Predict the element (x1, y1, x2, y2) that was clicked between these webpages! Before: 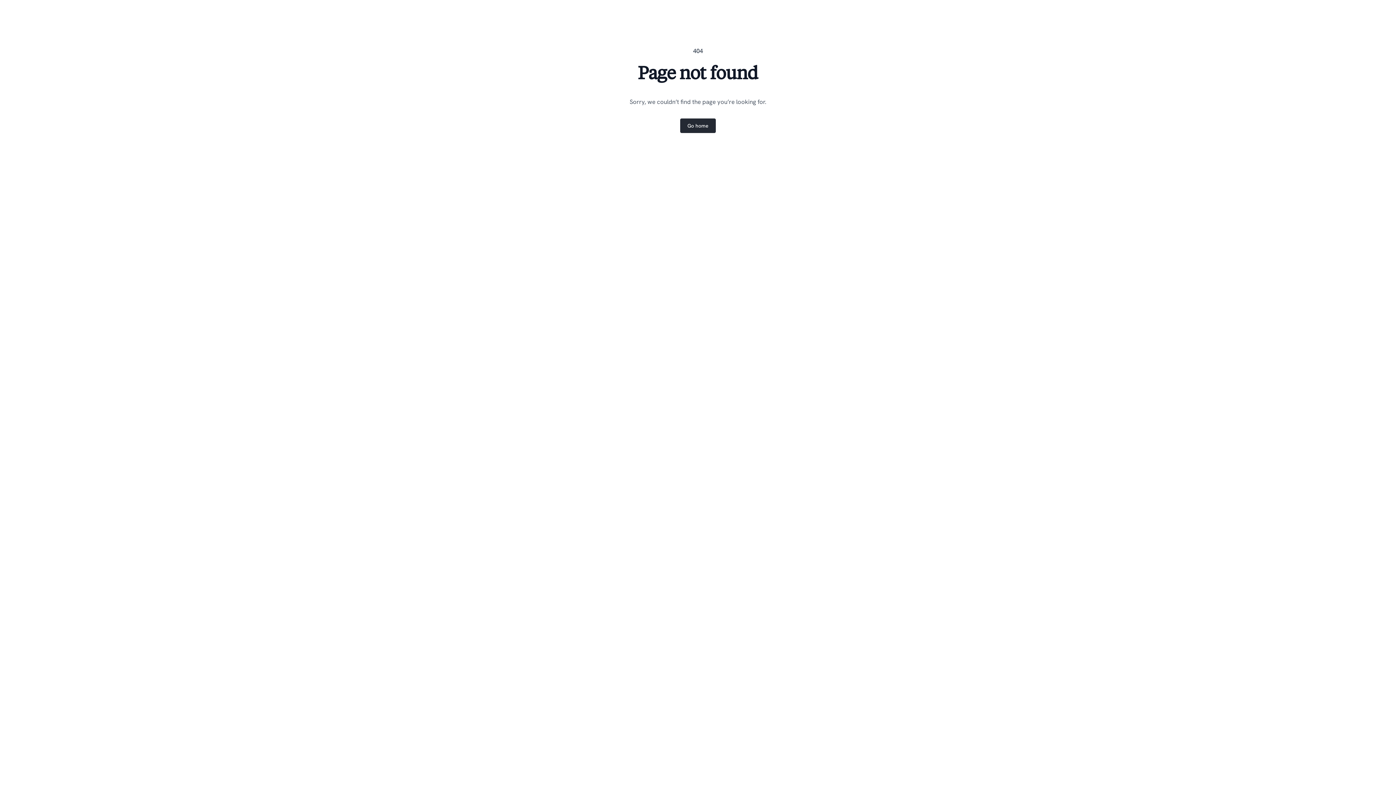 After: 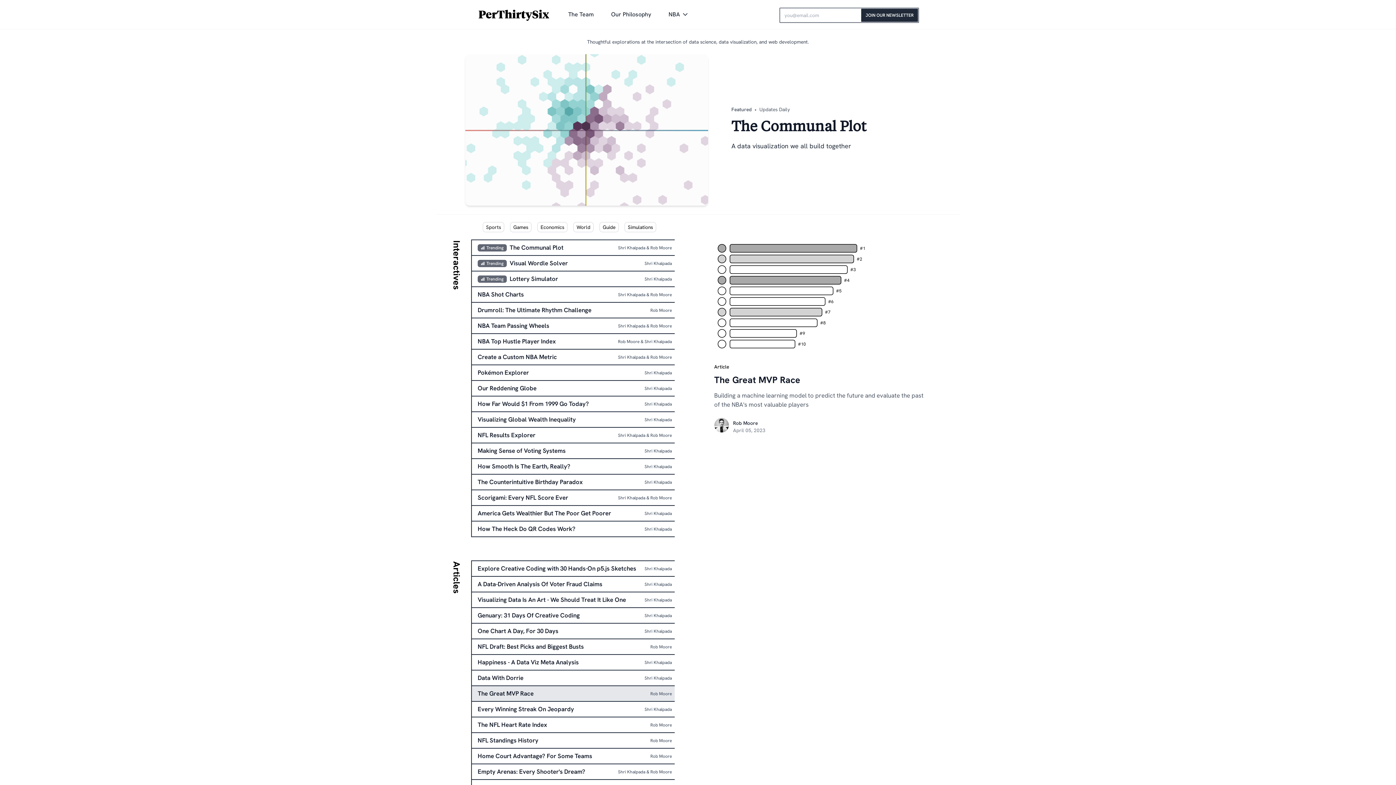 Action: label: Go home bbox: (680, 118, 716, 133)